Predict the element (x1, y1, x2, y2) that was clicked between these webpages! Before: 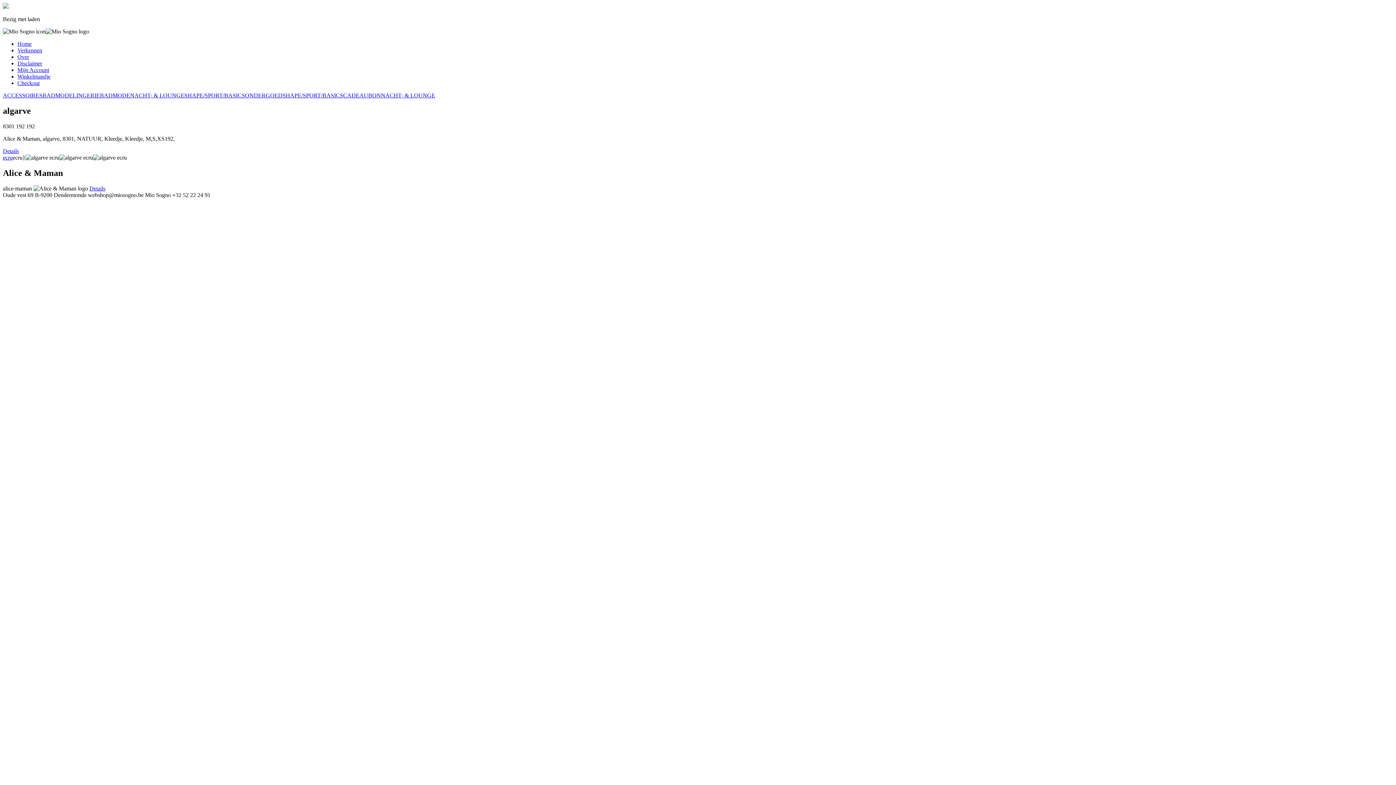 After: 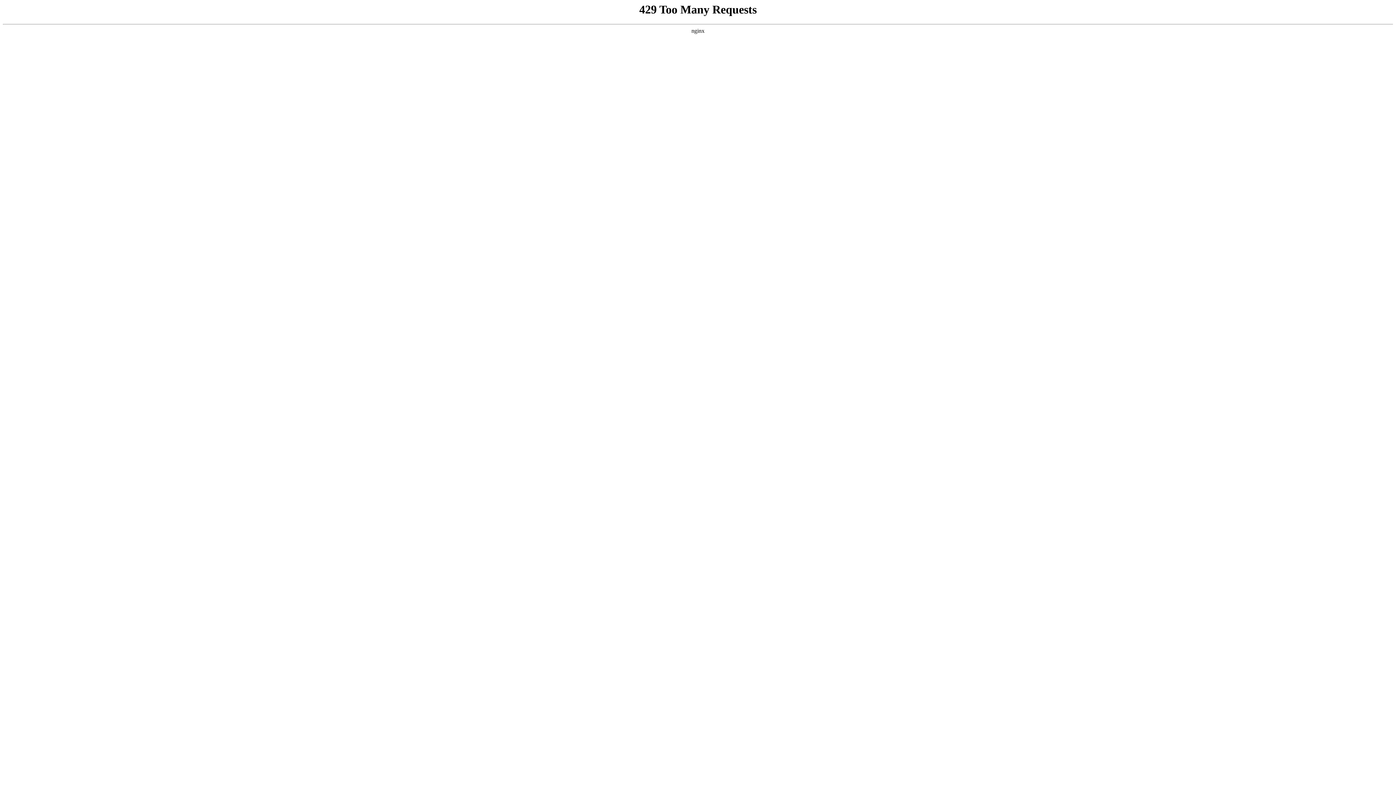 Action: bbox: (184, 92, 245, 98) label: SHAPE/SPORT/BASICS